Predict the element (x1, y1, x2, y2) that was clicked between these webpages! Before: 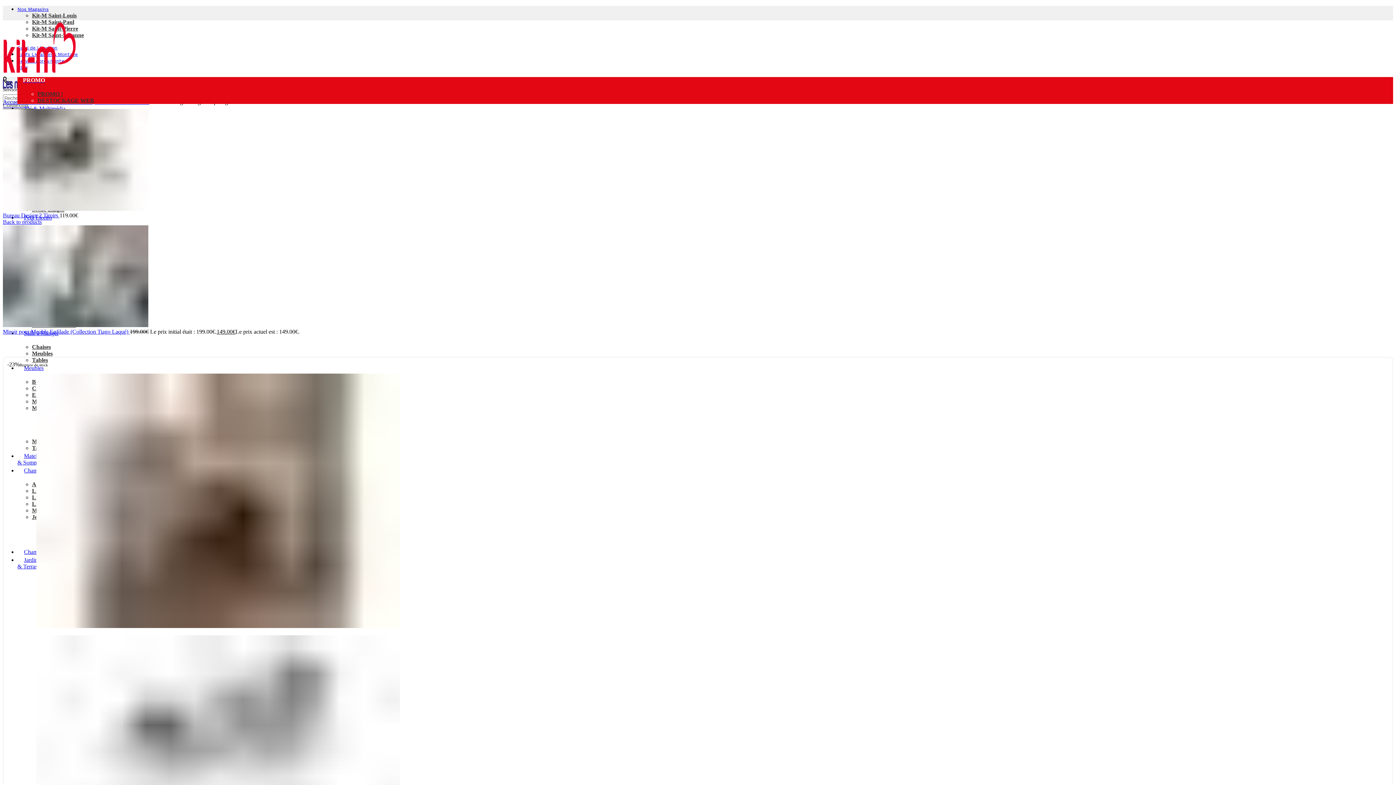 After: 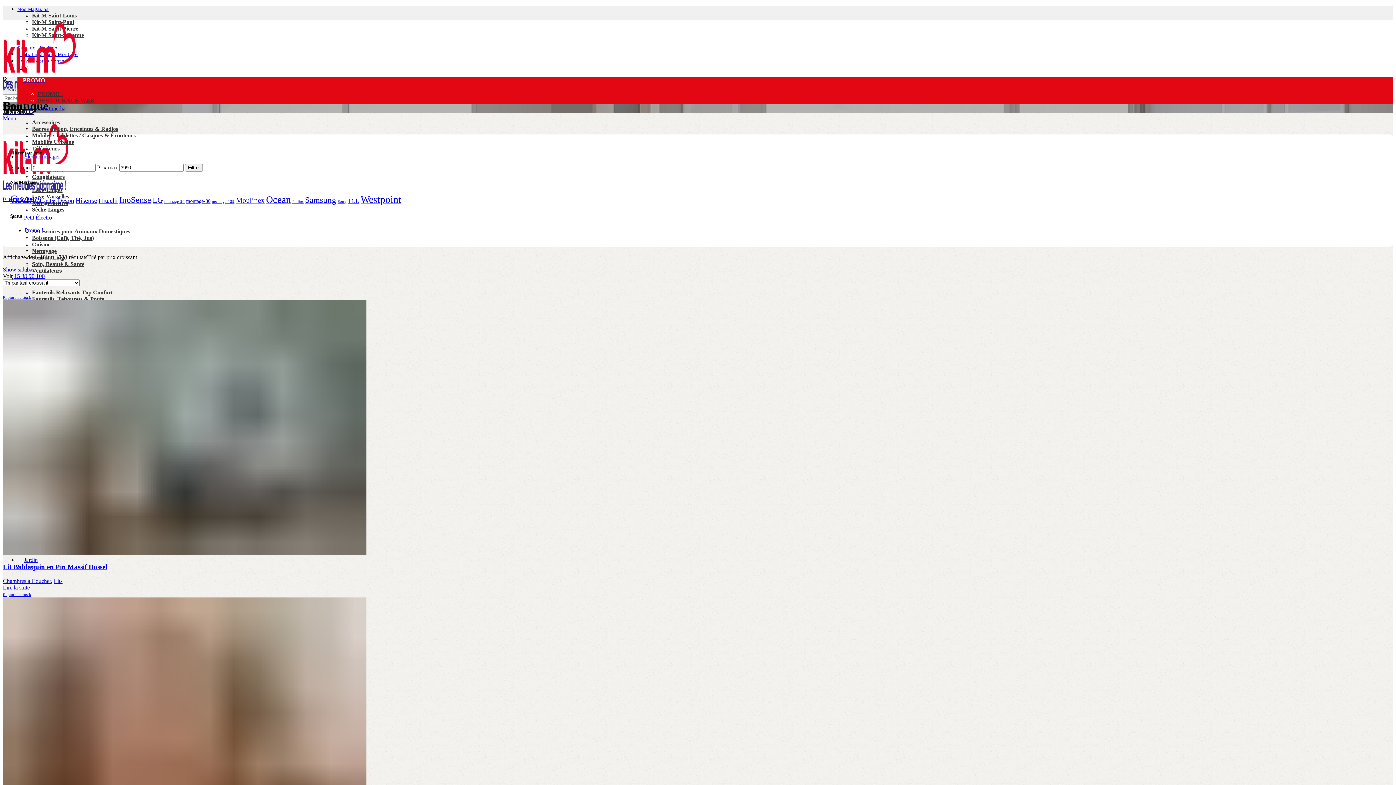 Action: bbox: (2, 218, 41, 225) label: Back to products